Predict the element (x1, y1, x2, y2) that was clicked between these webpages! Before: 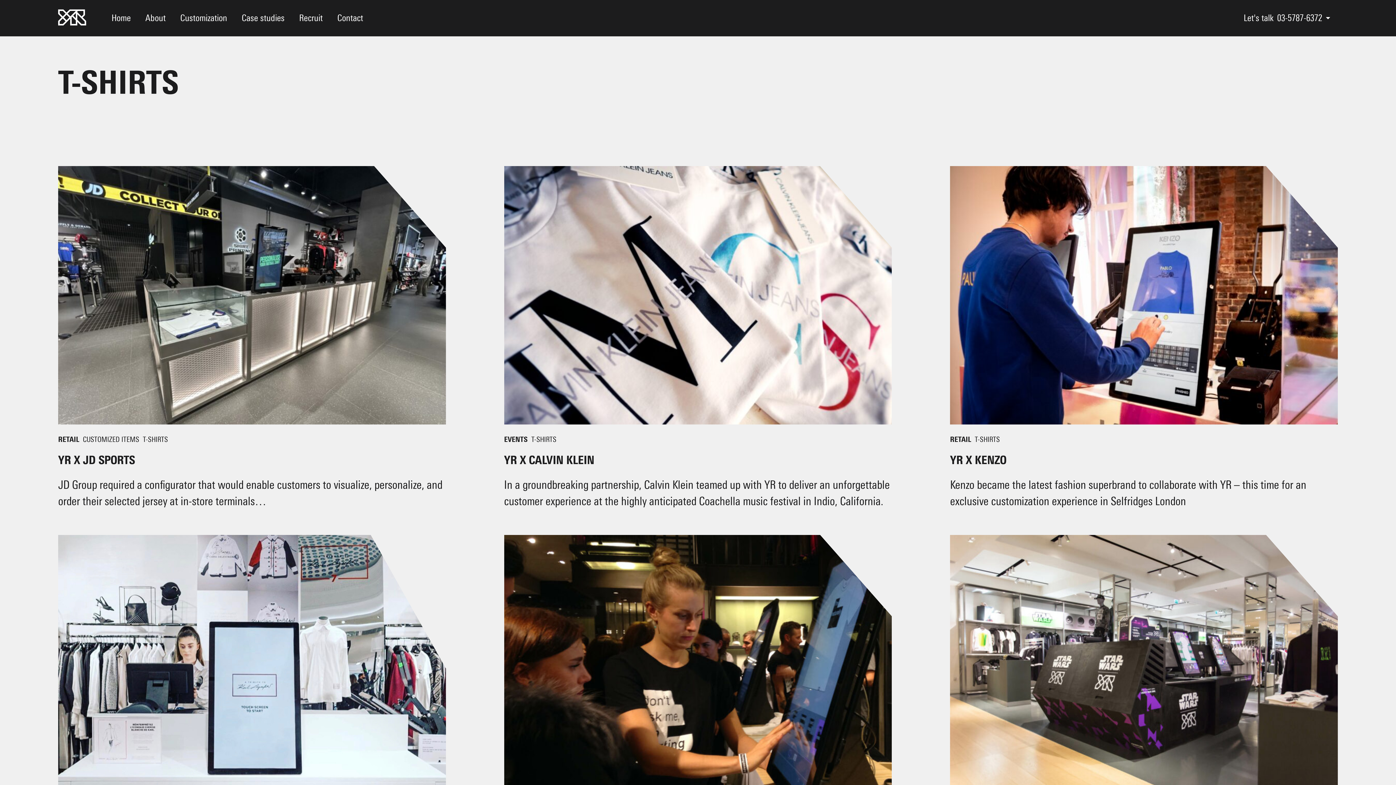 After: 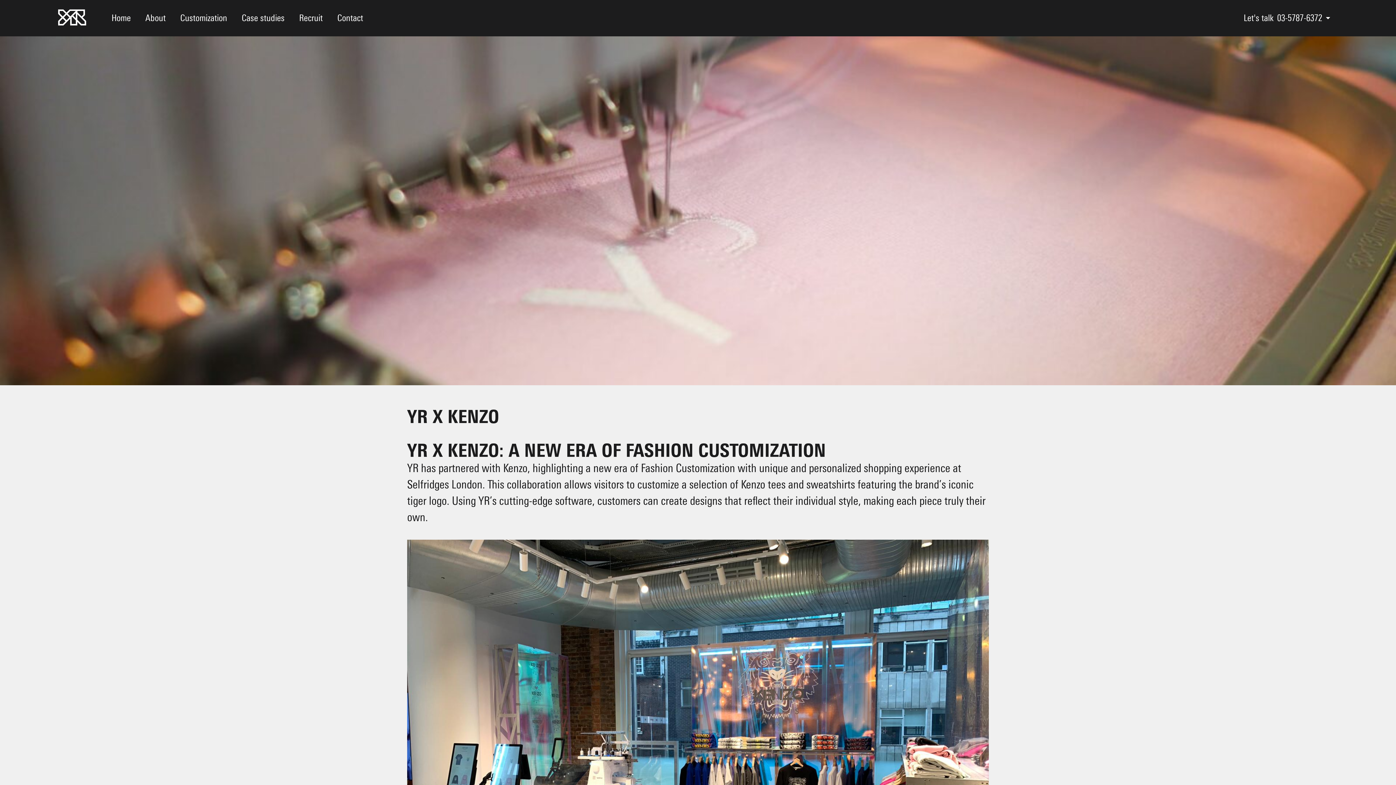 Action: label: RETAIL T-SHIRTS
YR X KENZO

Kenzo became the latest fashion superbrand to collaborate with YR – this time for an exclusive customization experience in Selfridges London bbox: (950, 155, 1338, 524)